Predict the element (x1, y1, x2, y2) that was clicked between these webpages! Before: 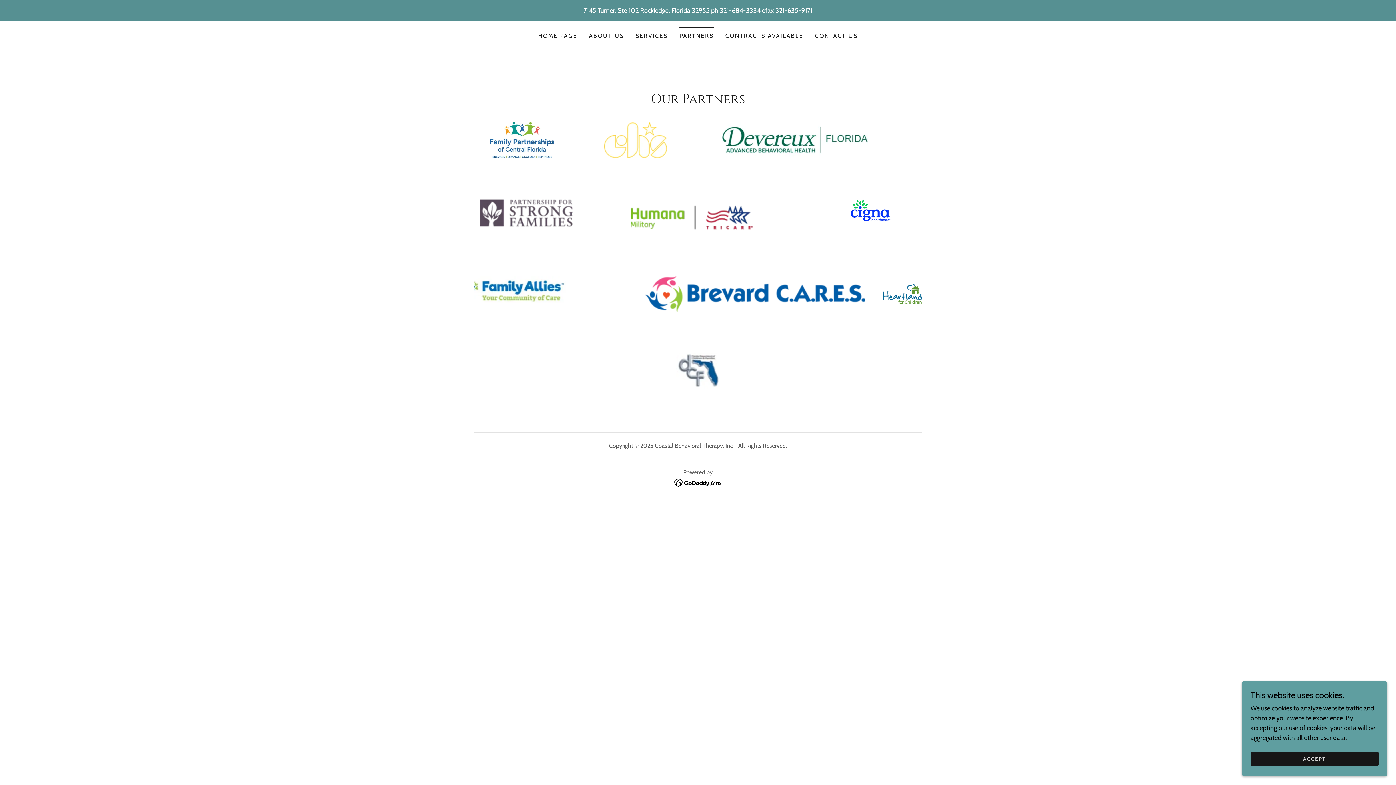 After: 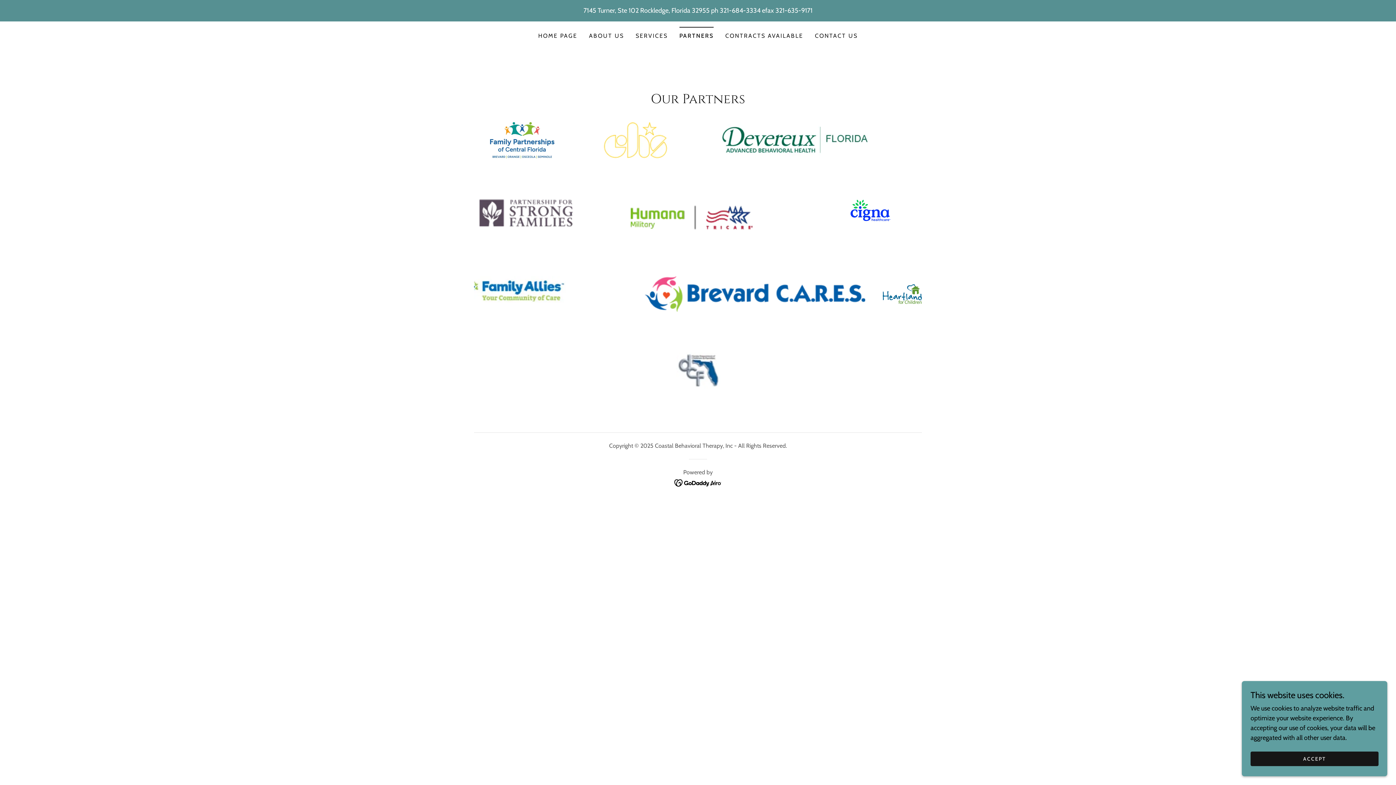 Action: bbox: (679, 26, 713, 40) label: PARTNERS